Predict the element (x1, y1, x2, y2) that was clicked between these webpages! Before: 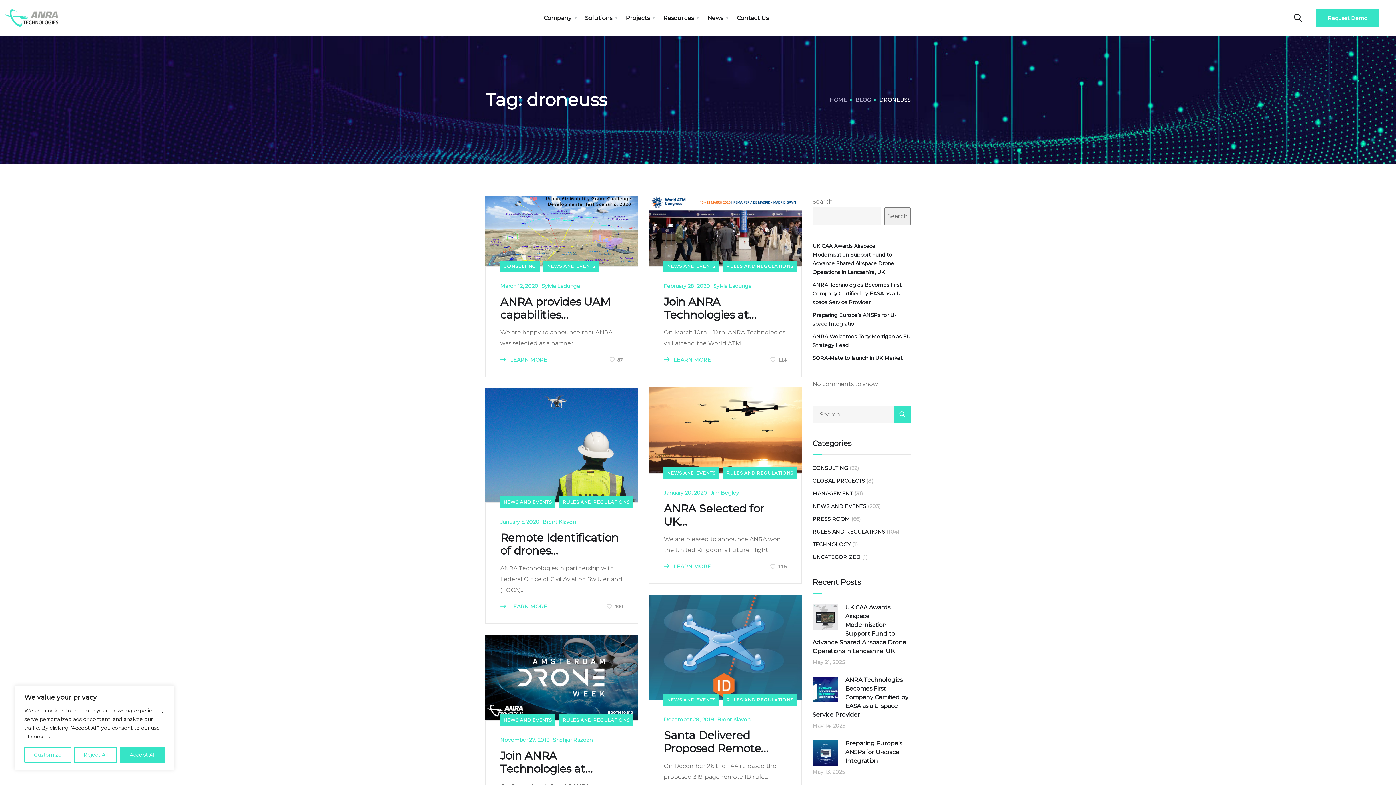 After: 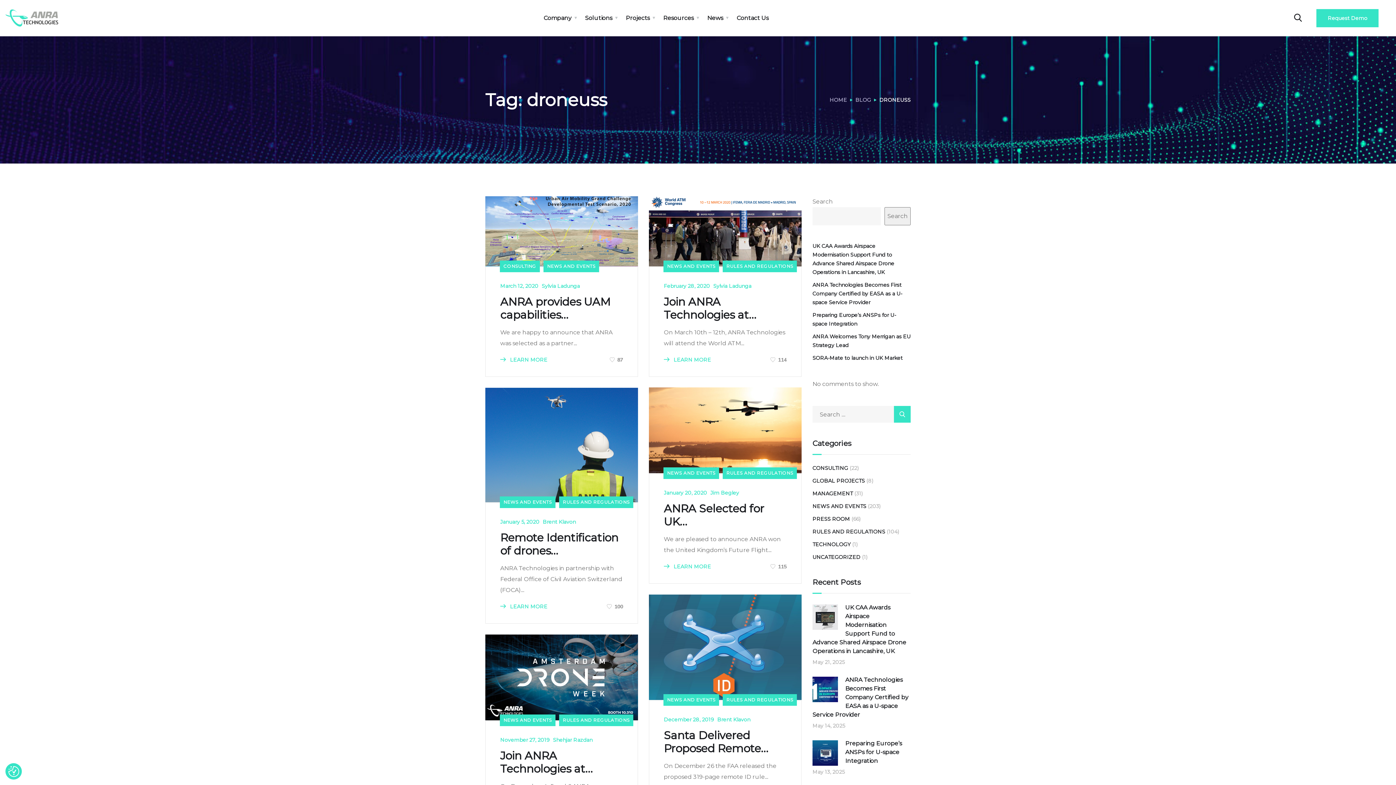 Action: bbox: (120, 747, 164, 763) label: Accept All